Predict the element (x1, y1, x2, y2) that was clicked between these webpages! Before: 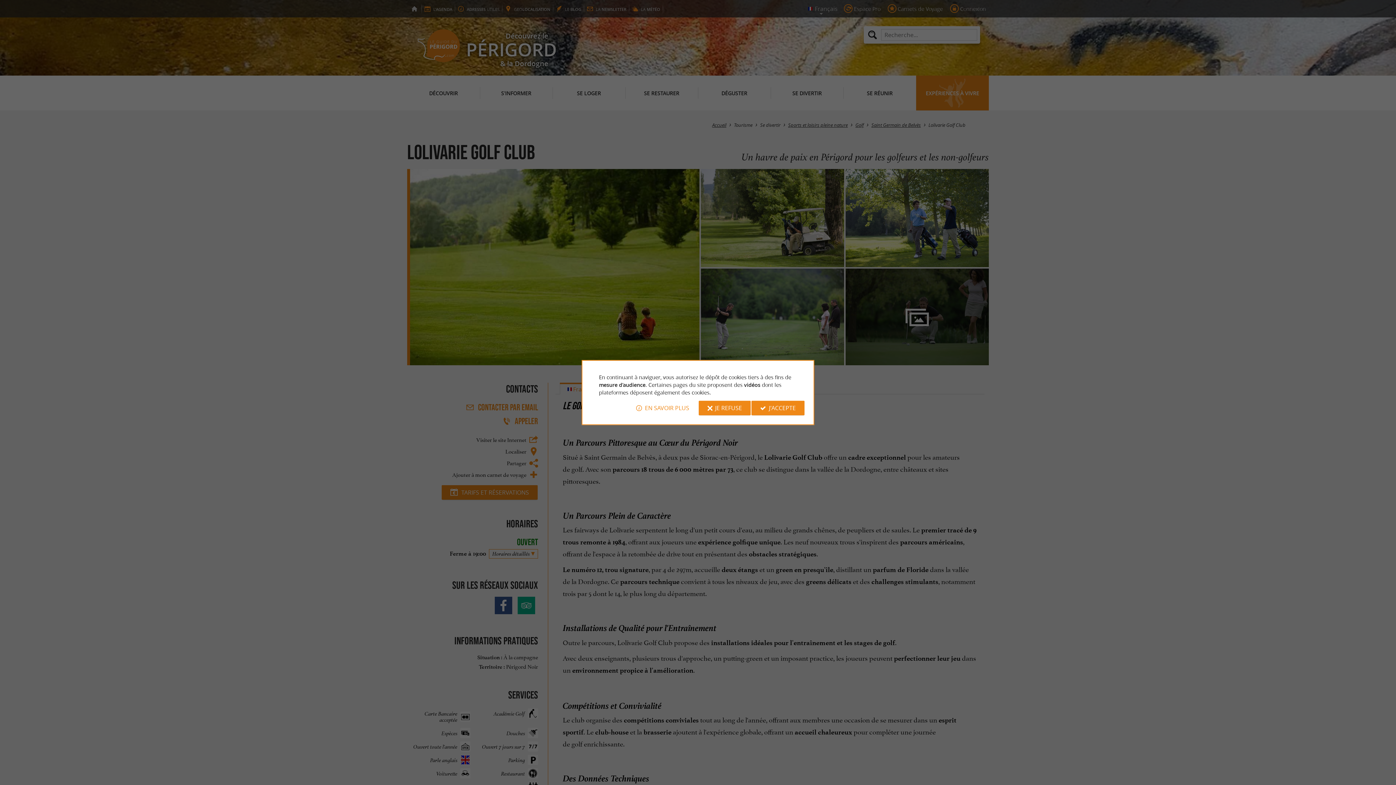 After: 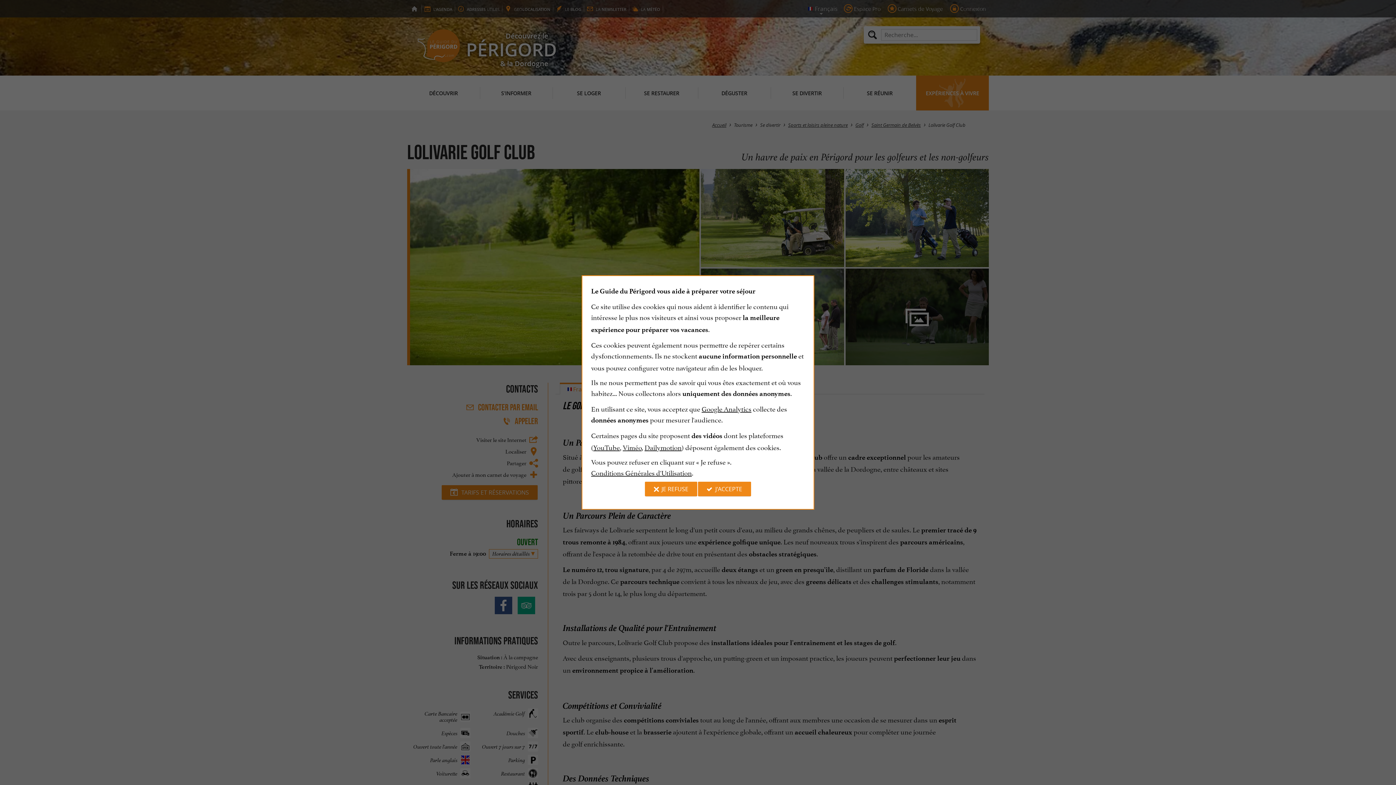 Action: bbox: (627, 400, 698, 415) label: EN SAVOIR PLUS